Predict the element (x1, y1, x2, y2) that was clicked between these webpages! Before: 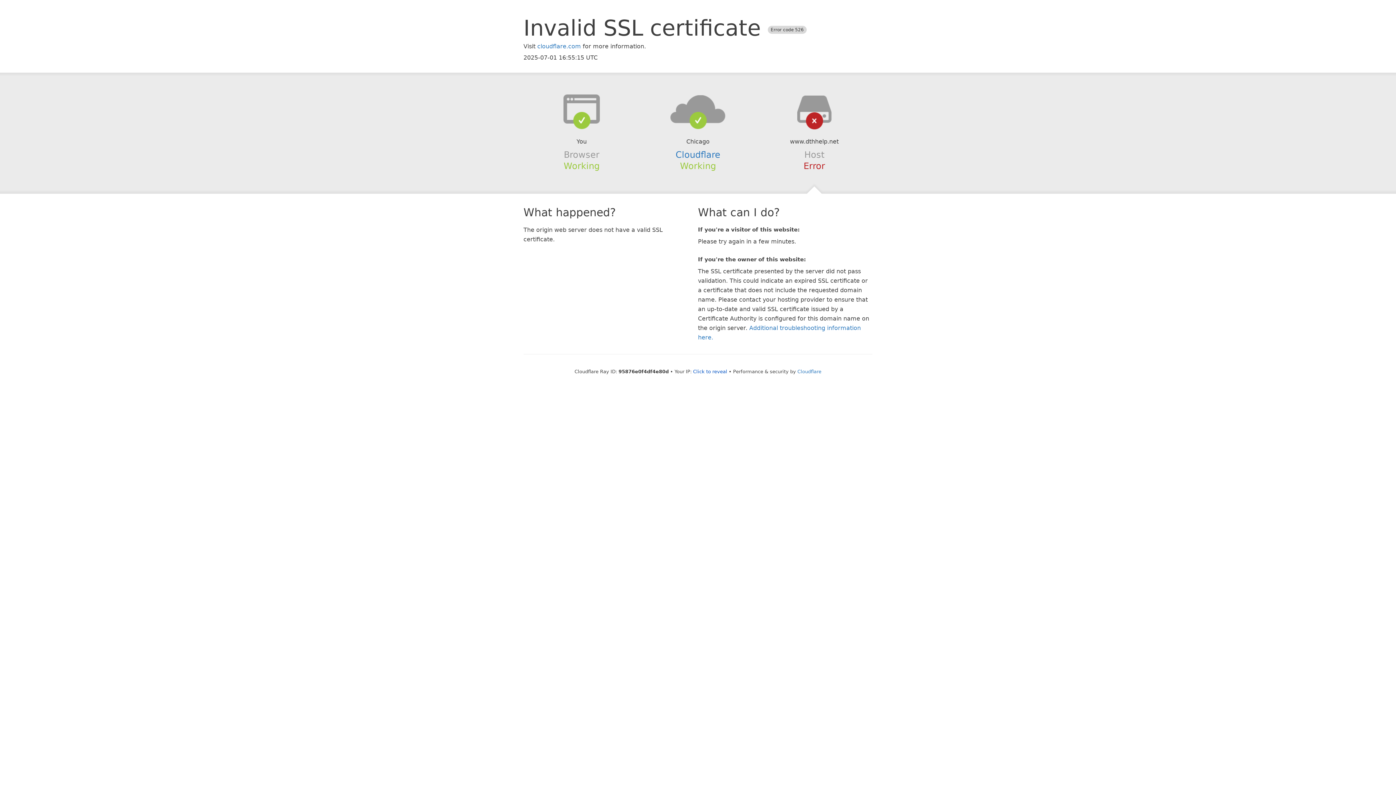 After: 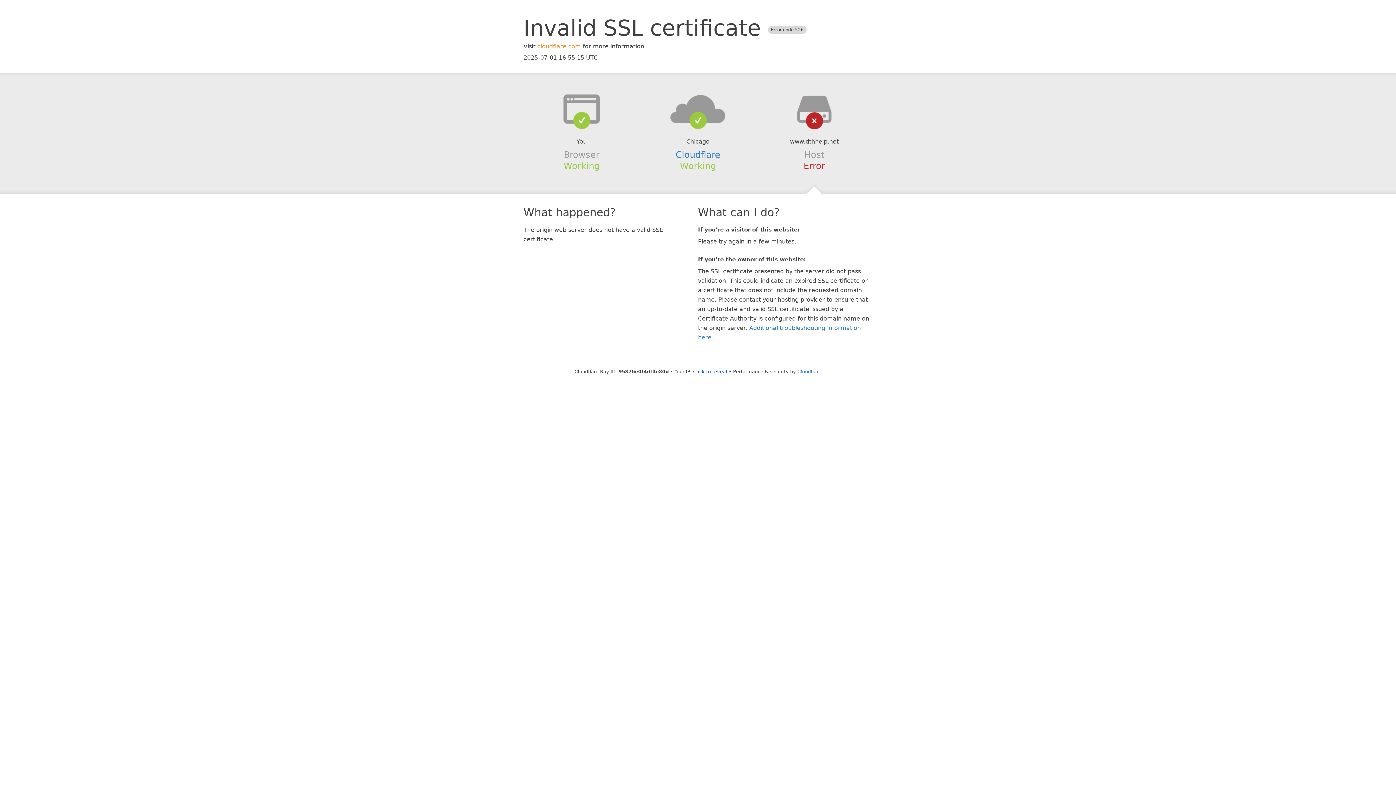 Action: bbox: (537, 42, 581, 49) label: cloudflare.com